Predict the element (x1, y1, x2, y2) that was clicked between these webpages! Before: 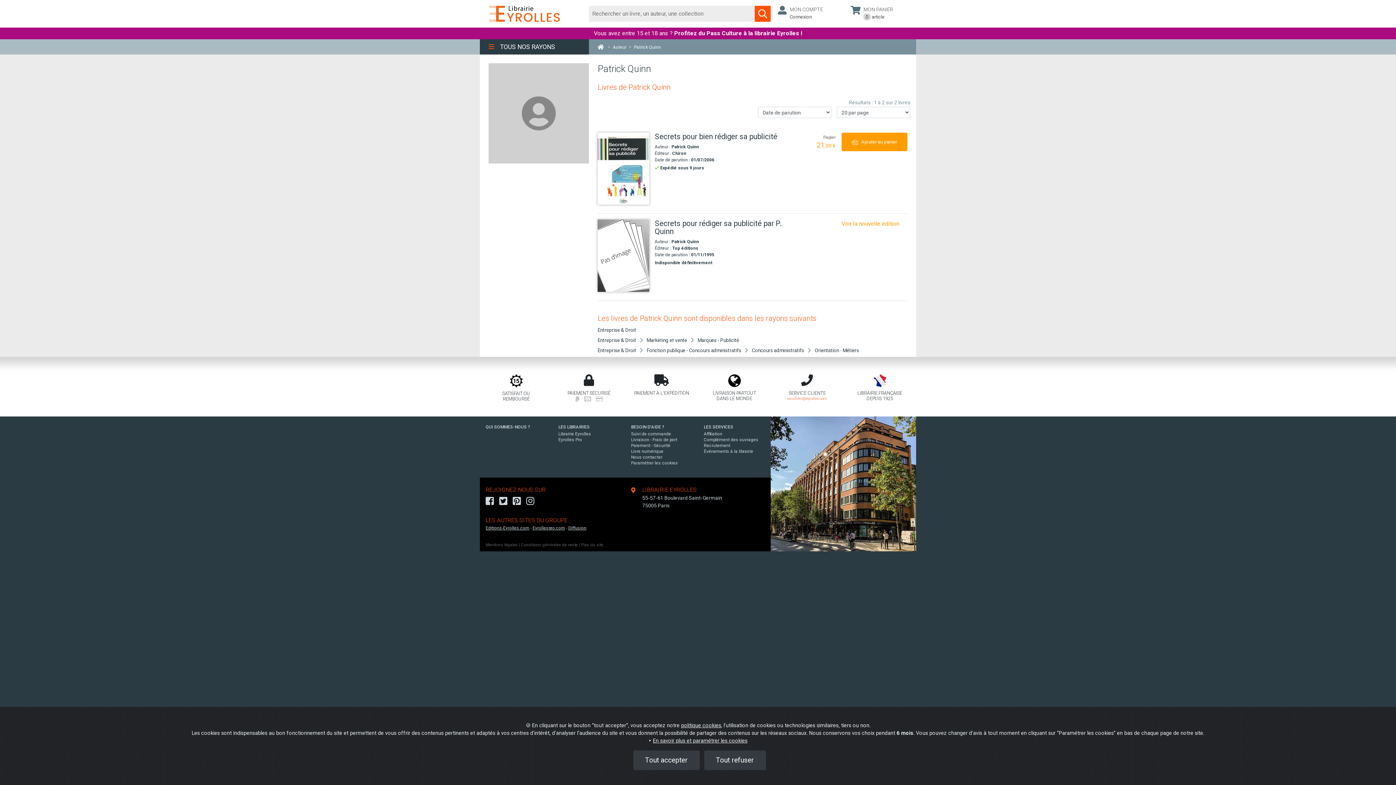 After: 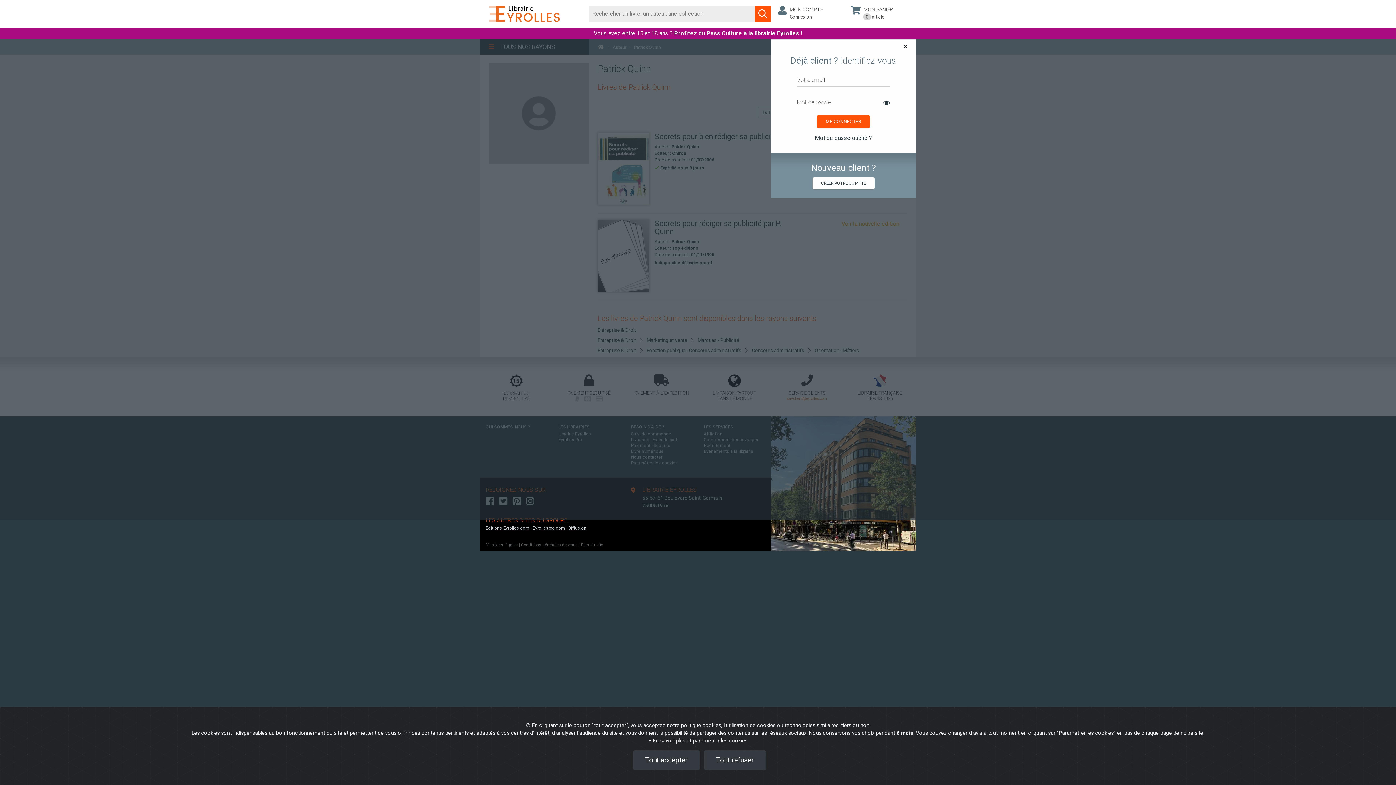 Action: bbox: (778, 5, 836, 20) label: MON COMPTE
Connexion